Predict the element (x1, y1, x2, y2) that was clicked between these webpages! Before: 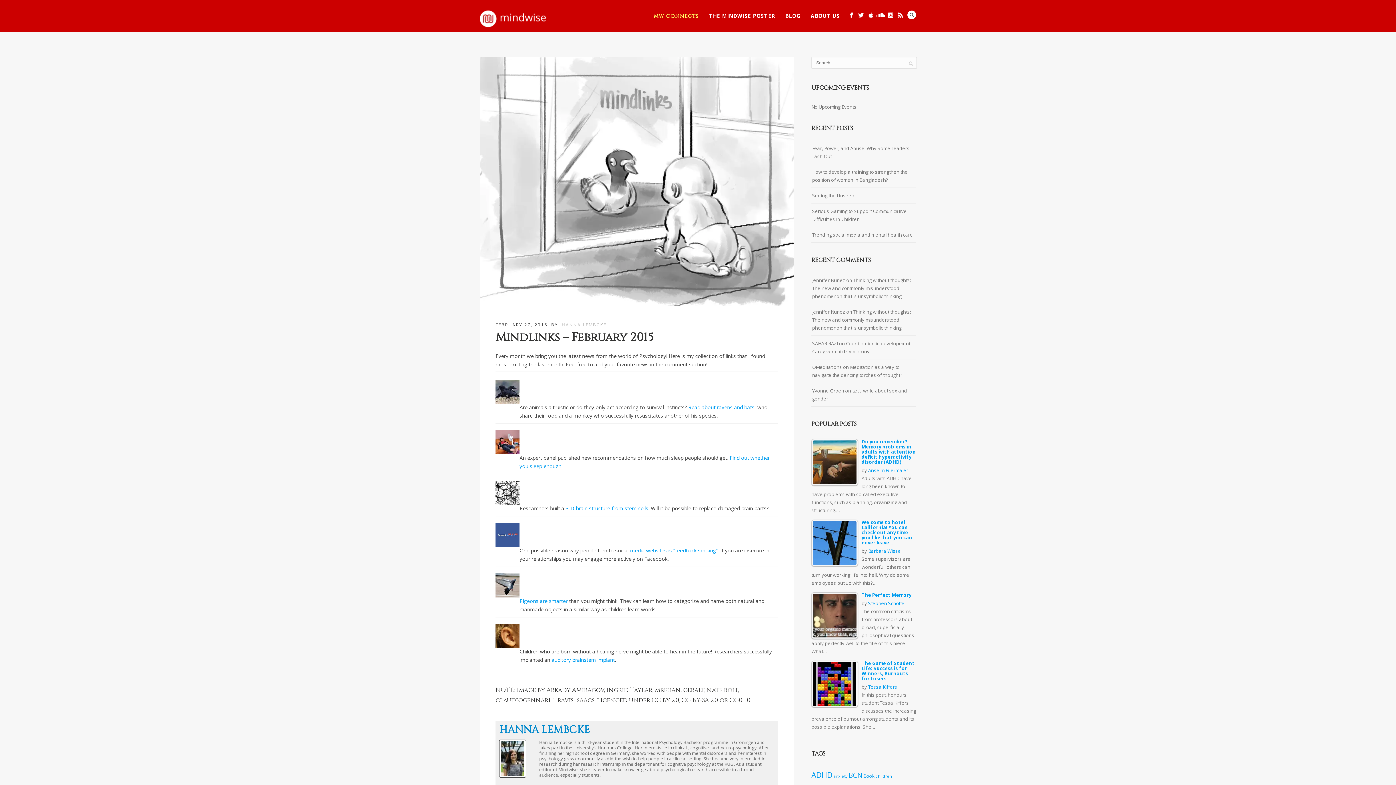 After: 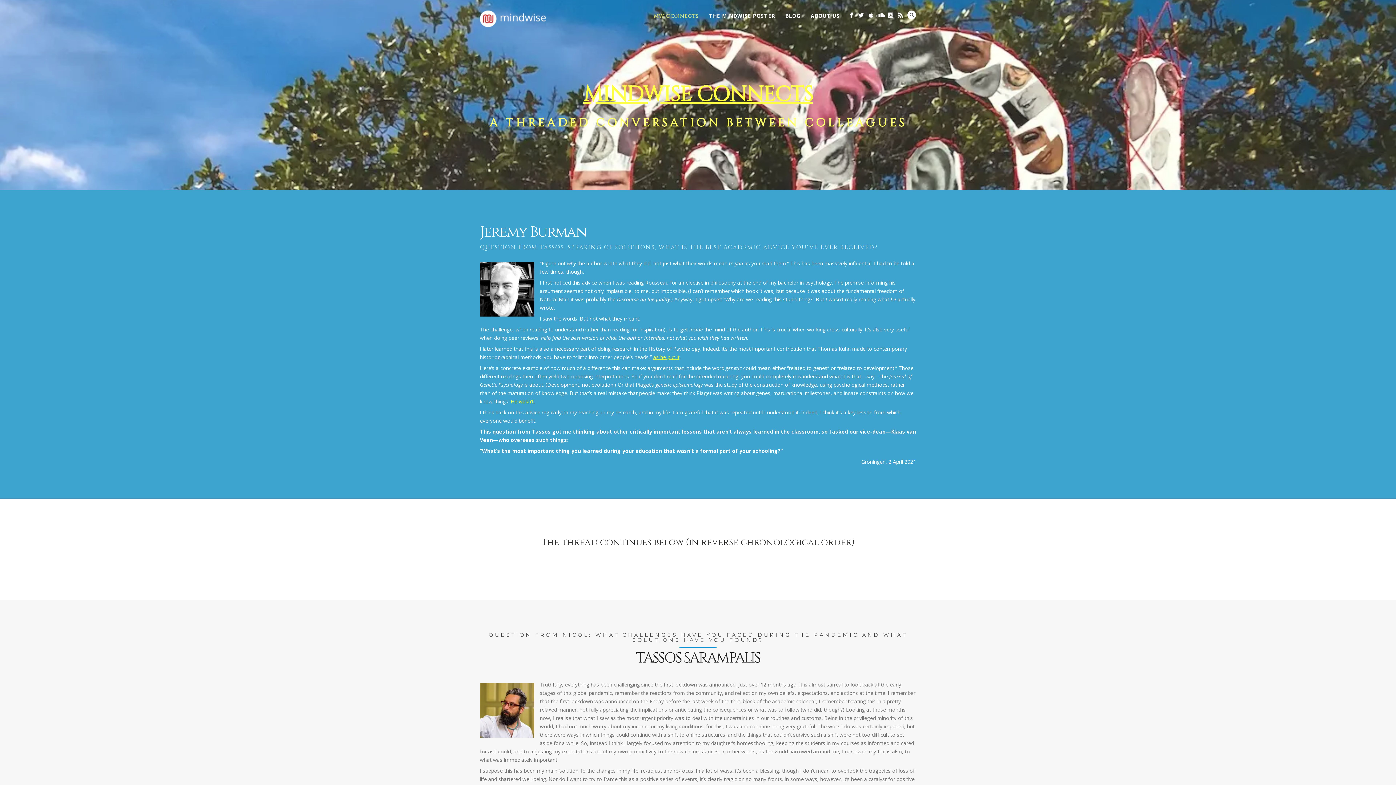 Action: bbox: (648, 10, 704, 21) label: MW CONNECTS